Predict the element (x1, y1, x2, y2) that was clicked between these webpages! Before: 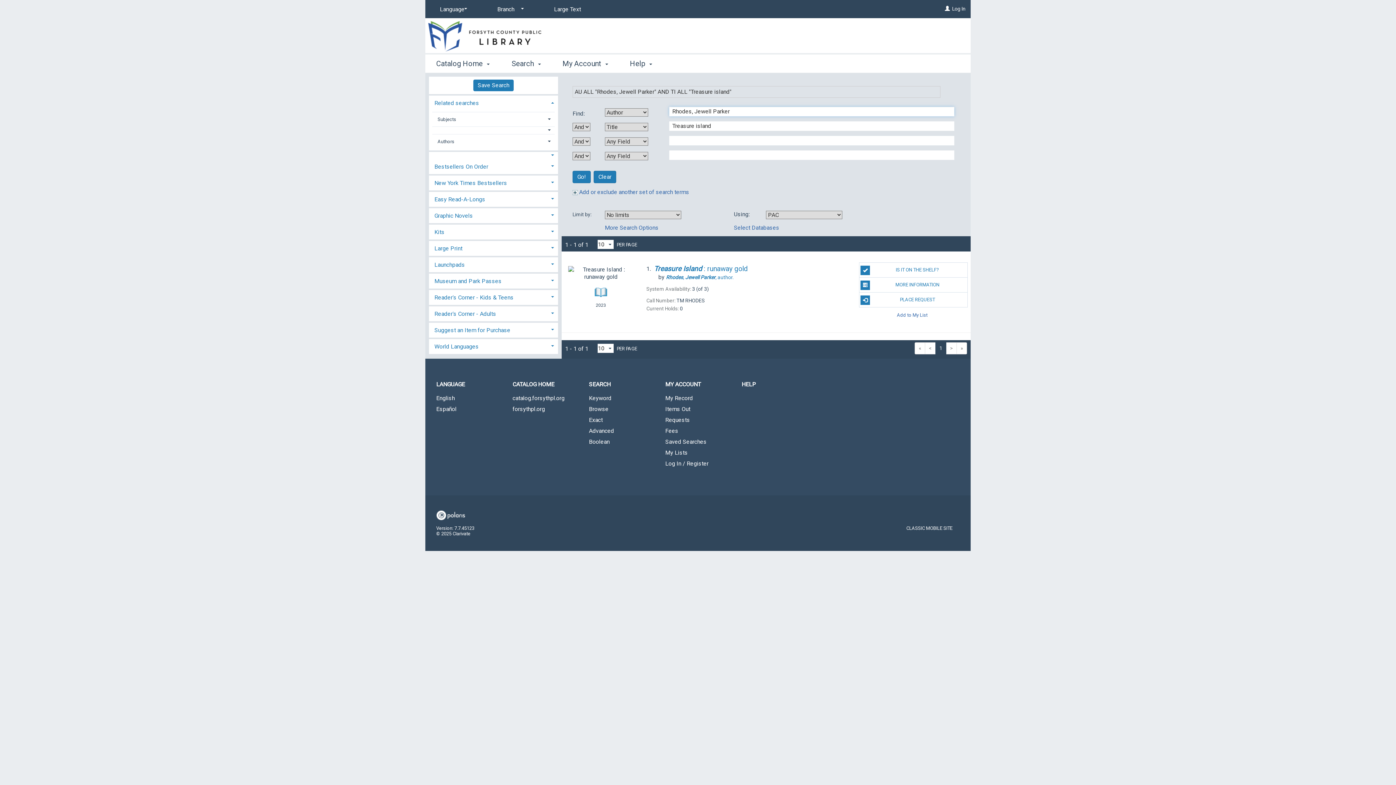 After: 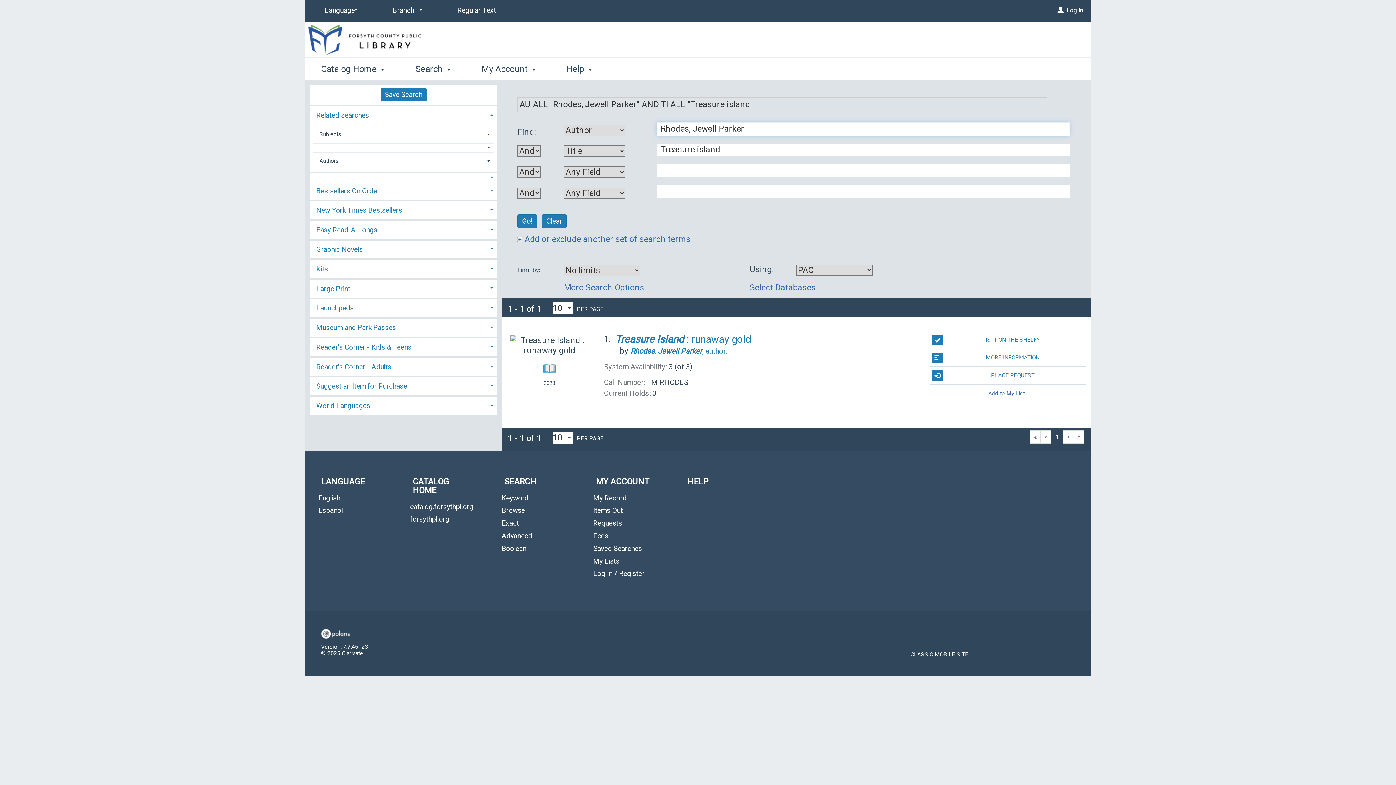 Action: label: Large Text bbox: (550, 2, 584, 16)